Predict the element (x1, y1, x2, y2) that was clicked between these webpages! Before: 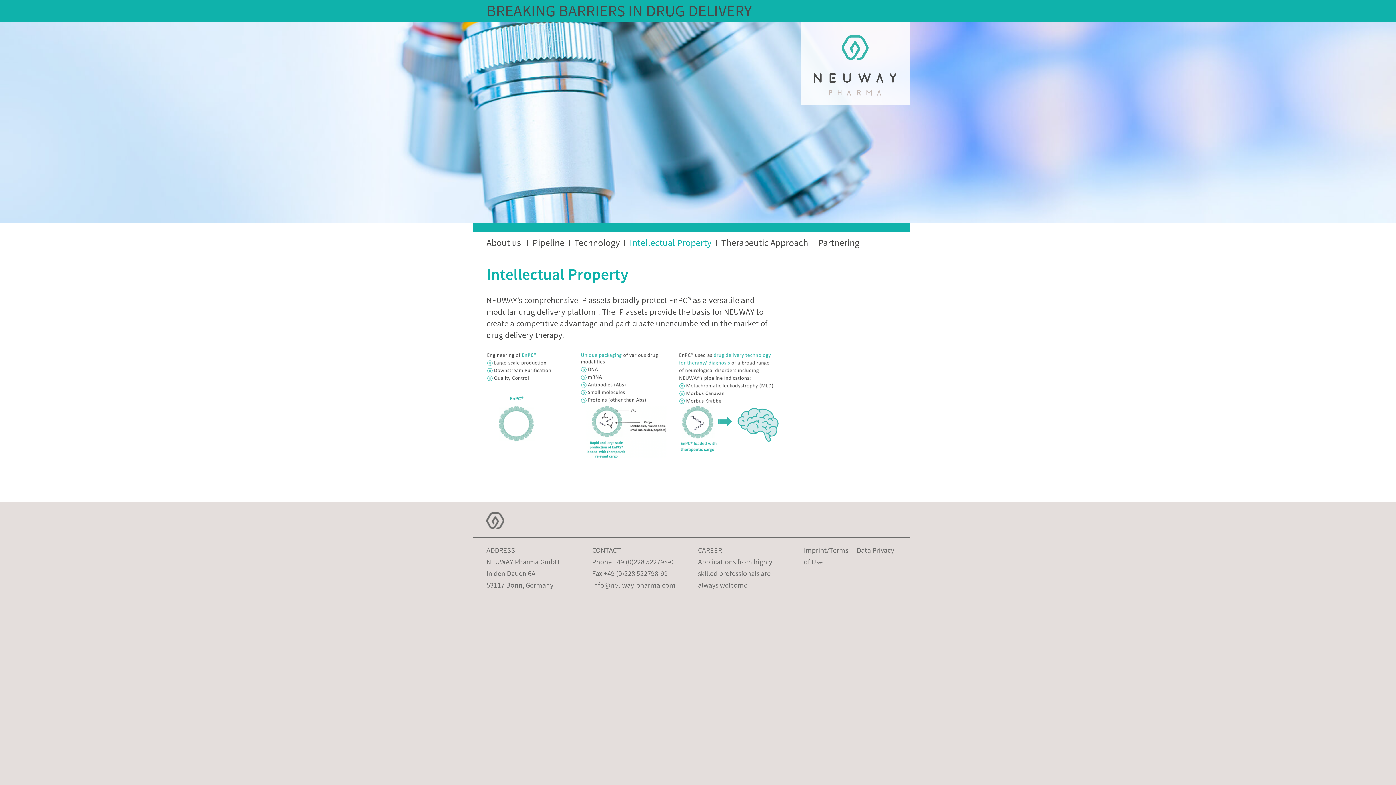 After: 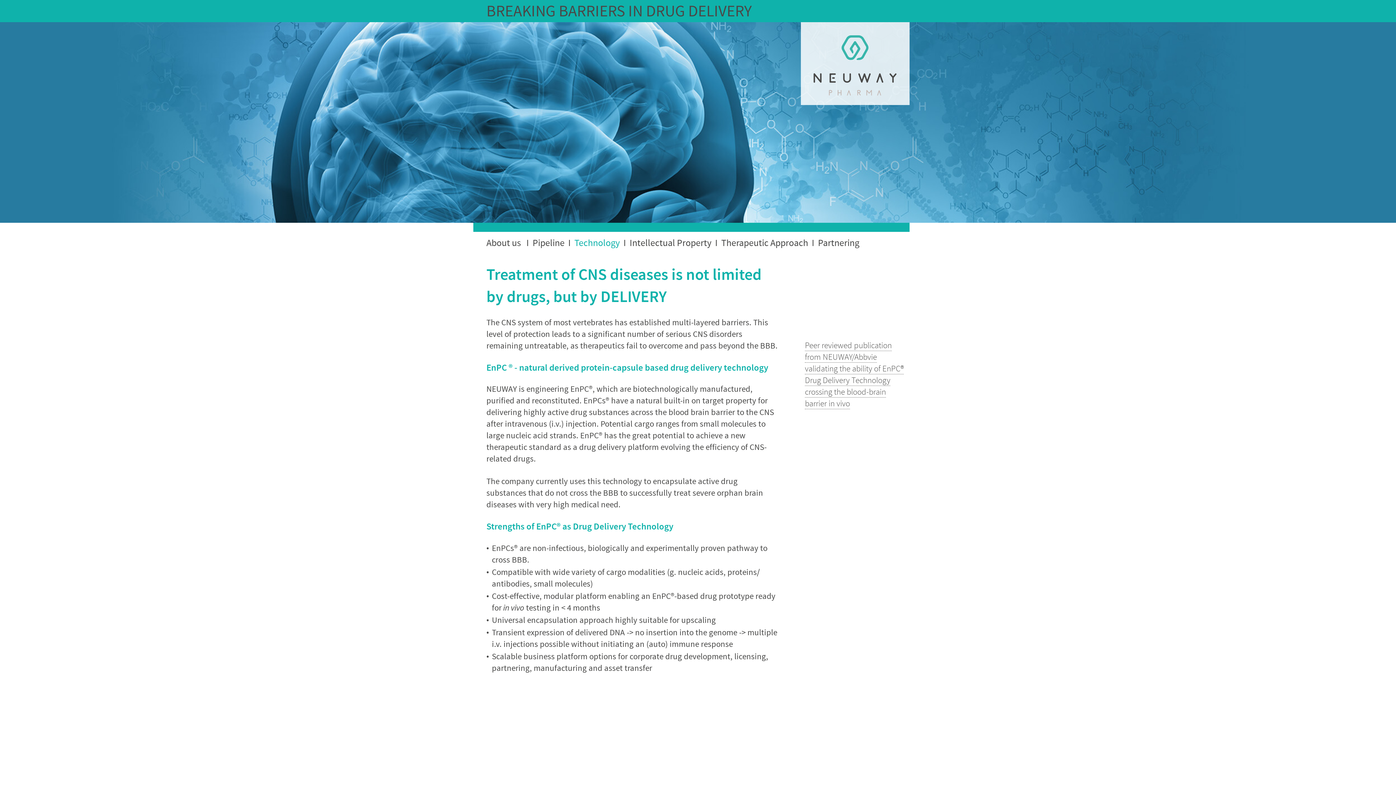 Action: label: Technology bbox: (574, 237, 620, 249)